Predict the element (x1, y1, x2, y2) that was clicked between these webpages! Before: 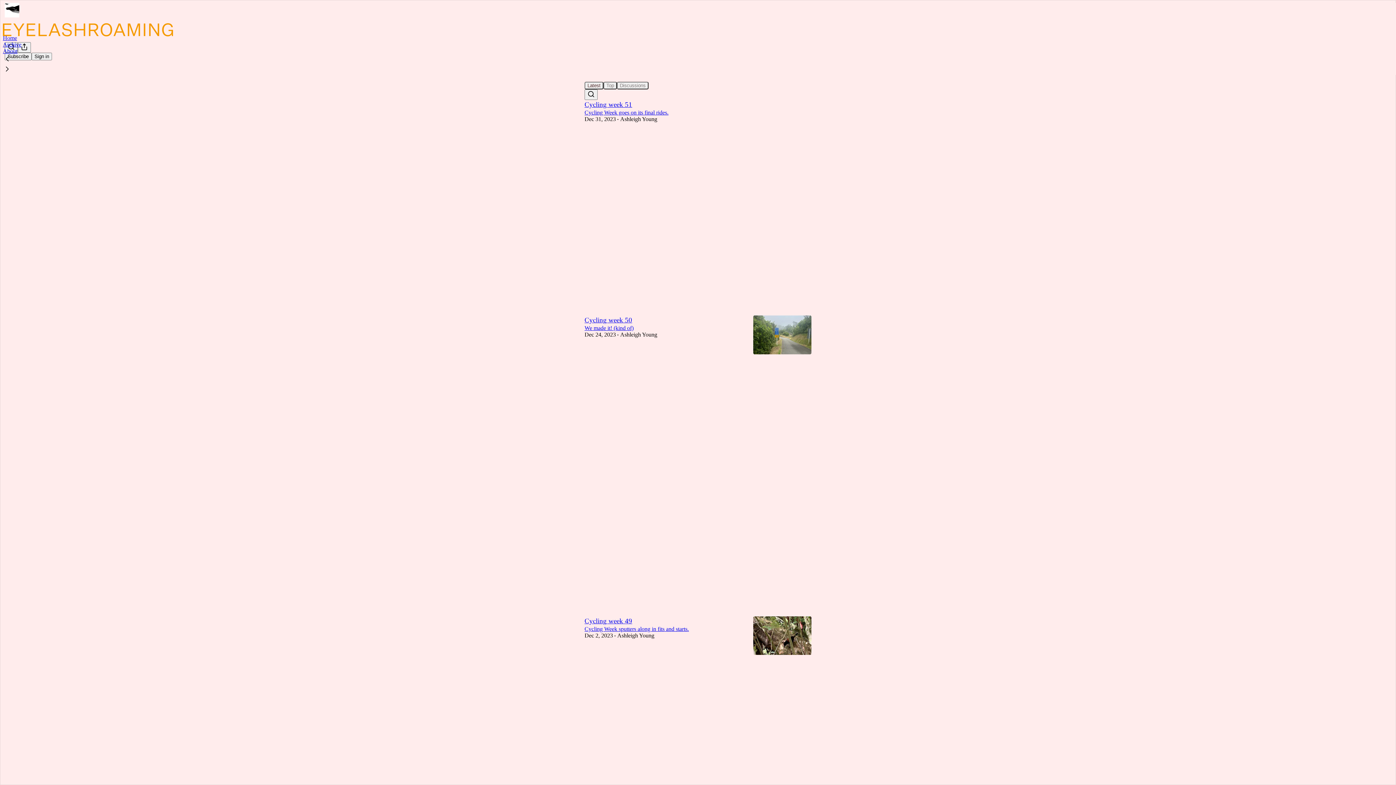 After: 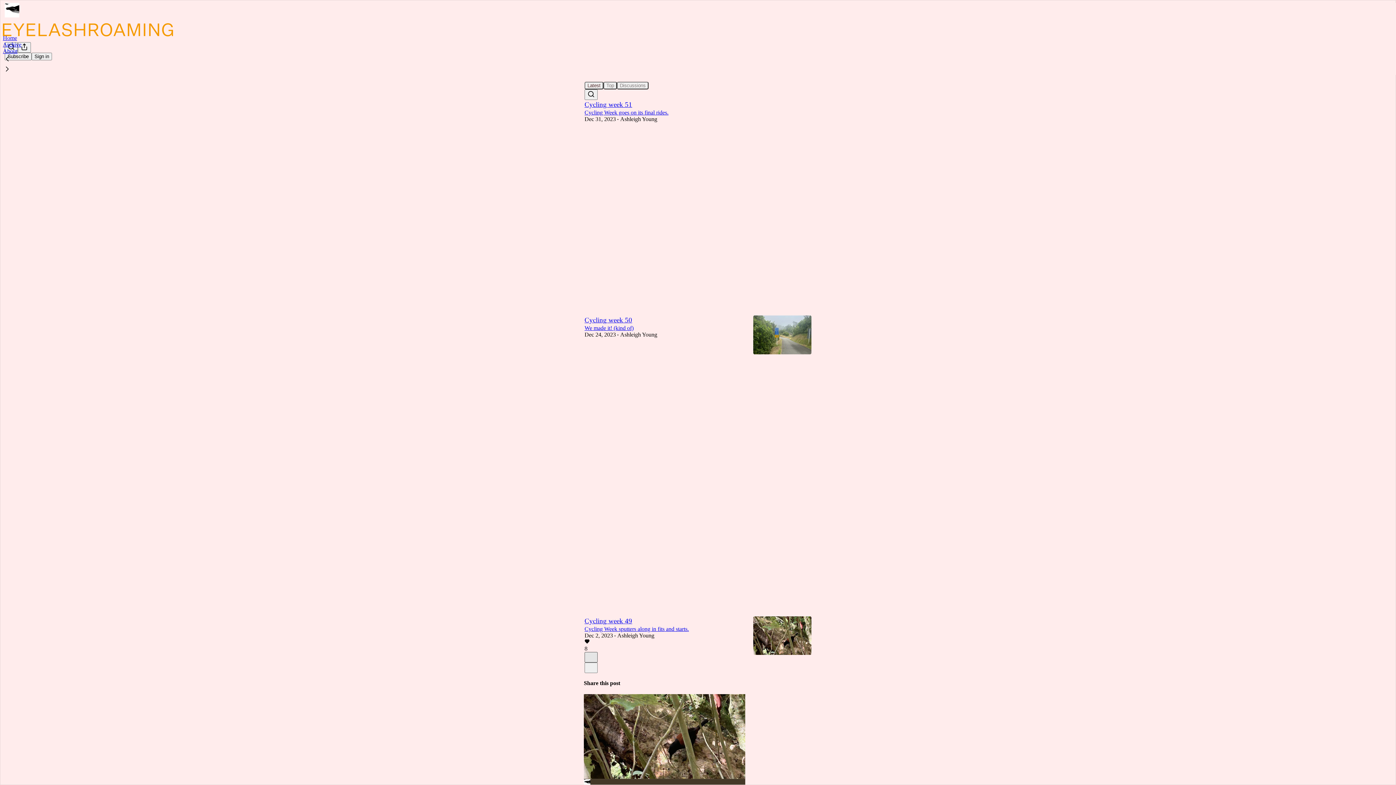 Action: bbox: (584, 652, 597, 662) label: X